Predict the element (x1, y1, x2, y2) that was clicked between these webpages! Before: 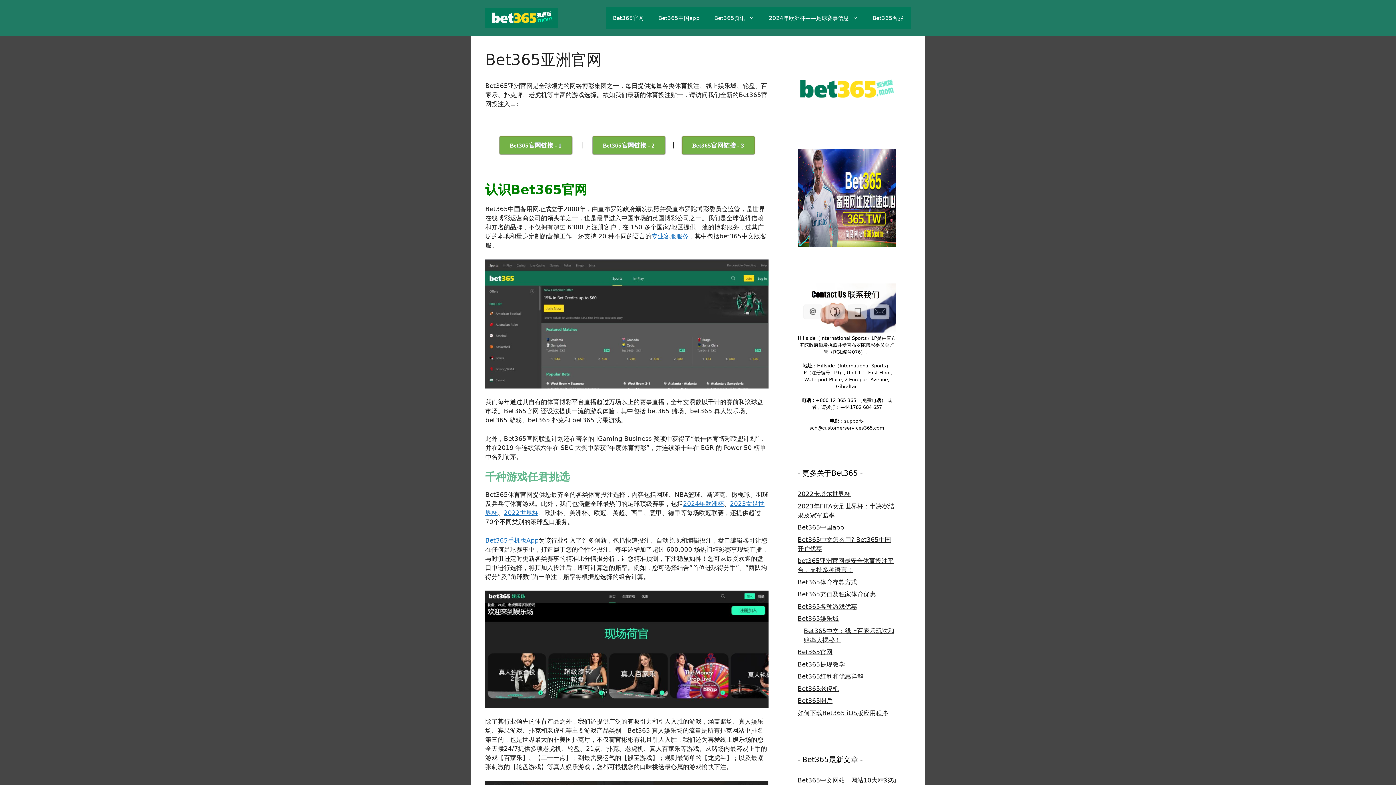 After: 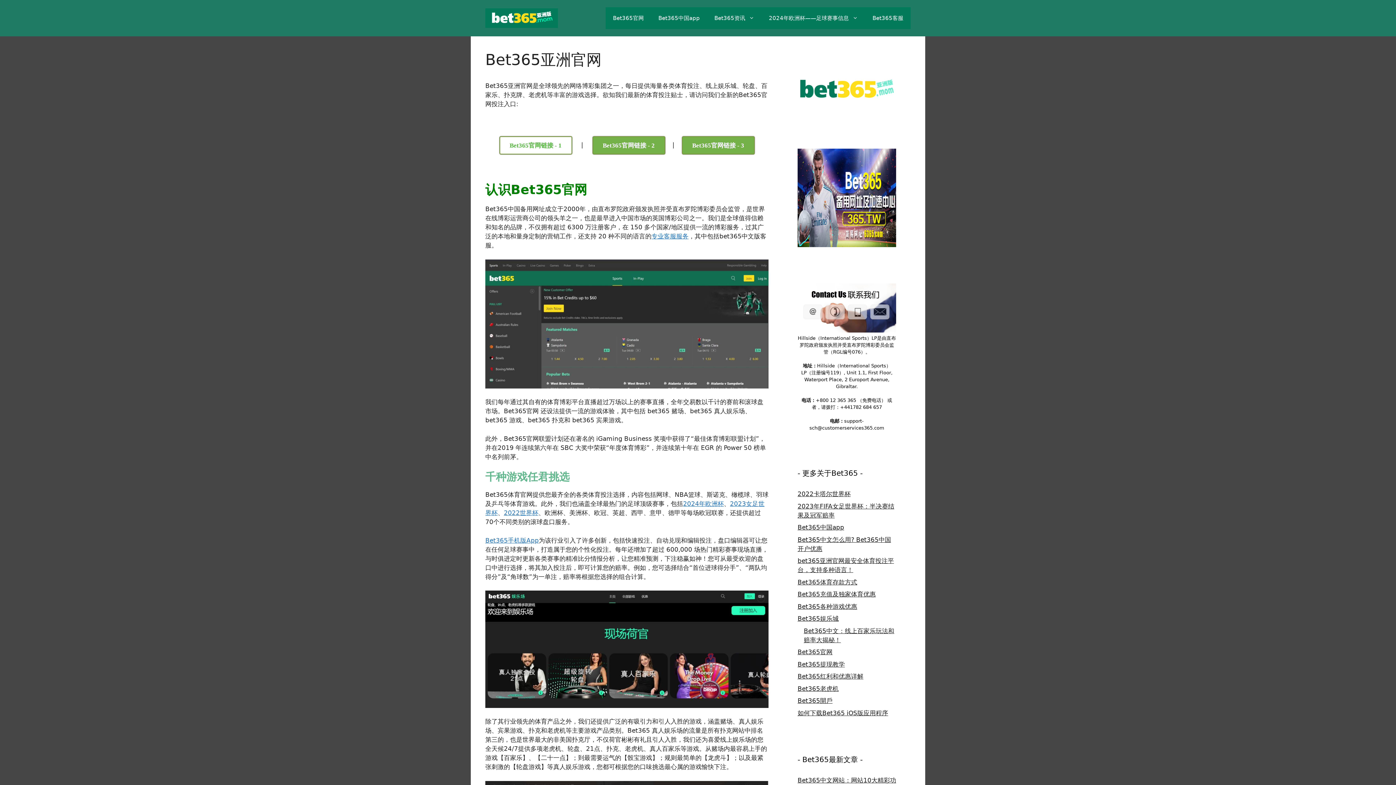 Action: bbox: (499, 136, 572, 154) label: Bet365官网链接 - 1